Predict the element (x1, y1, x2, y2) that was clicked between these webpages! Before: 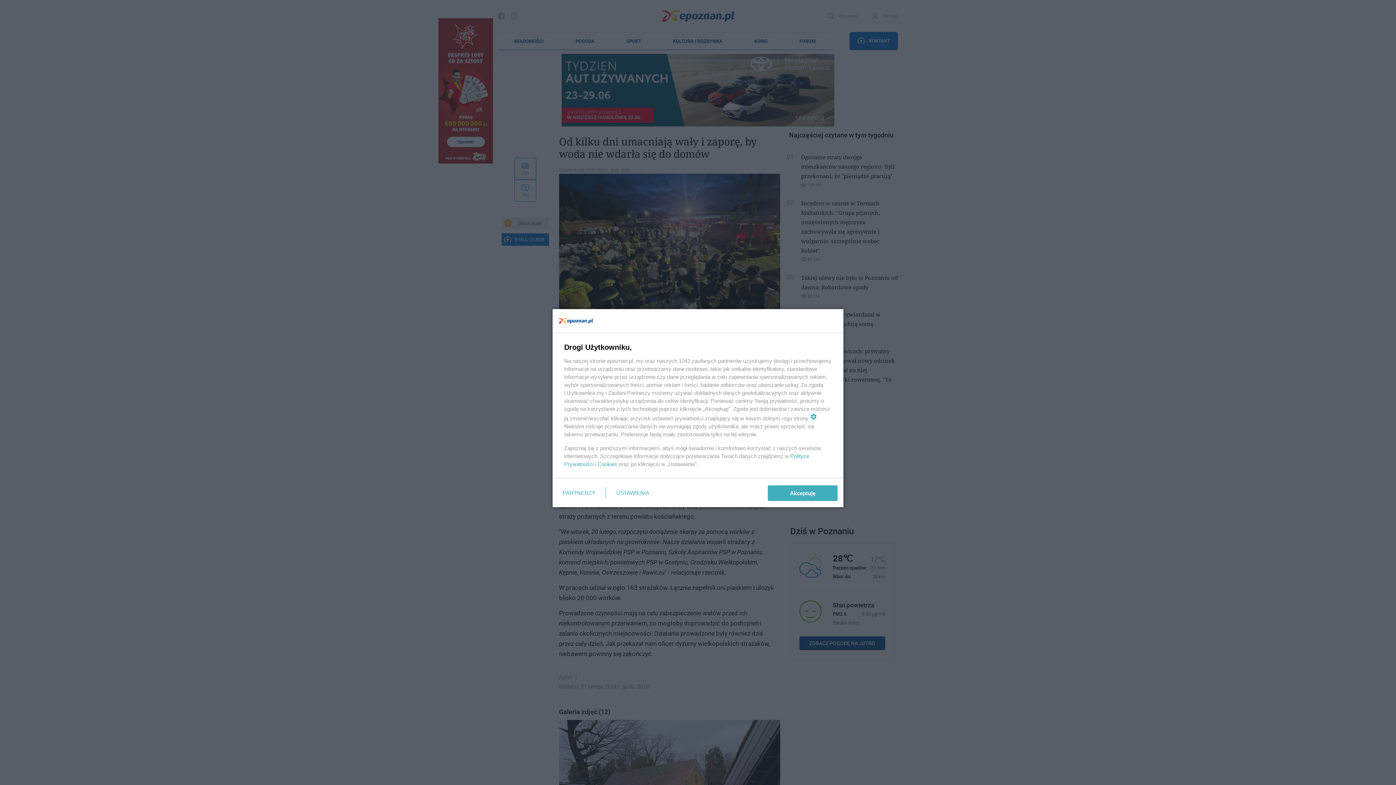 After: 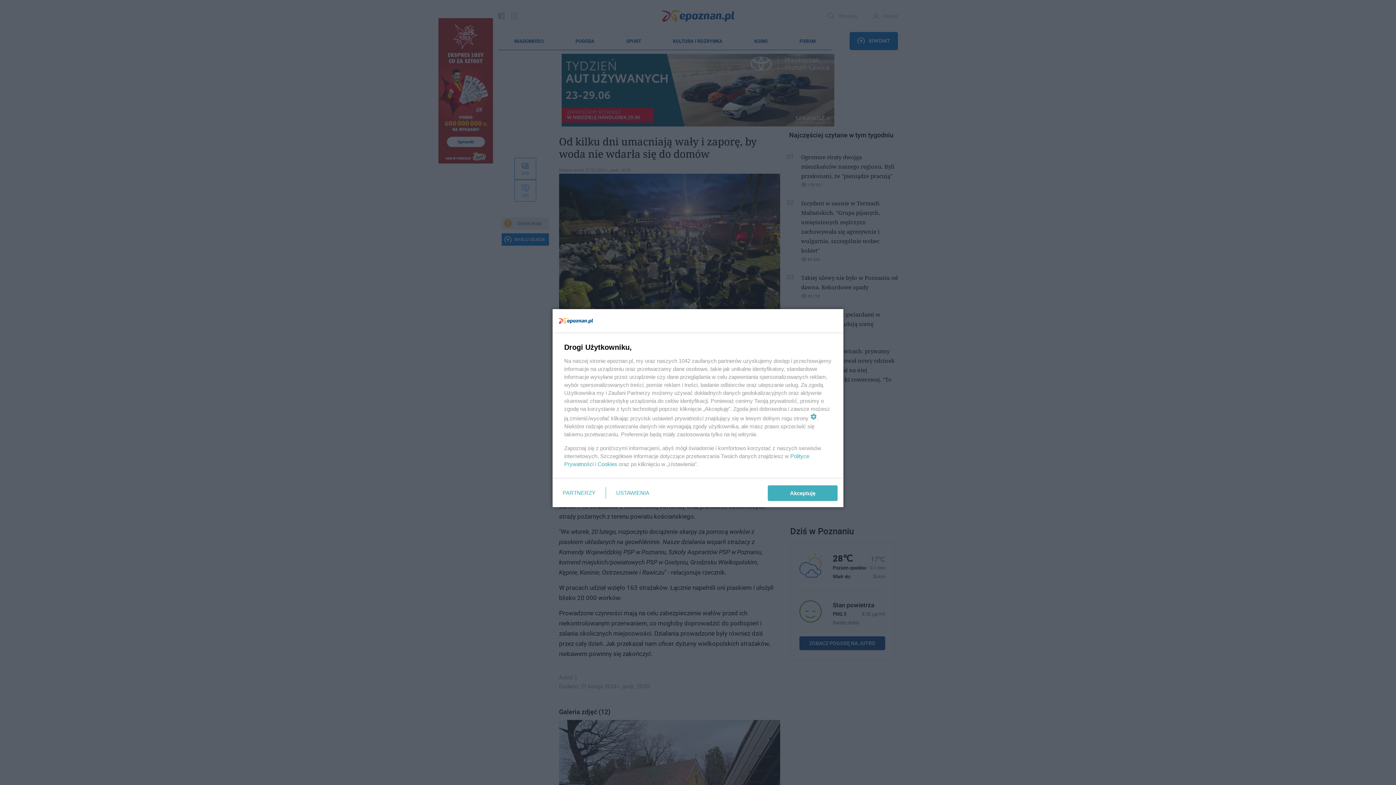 Action: bbox: (597, 461, 617, 467) label: Cookies